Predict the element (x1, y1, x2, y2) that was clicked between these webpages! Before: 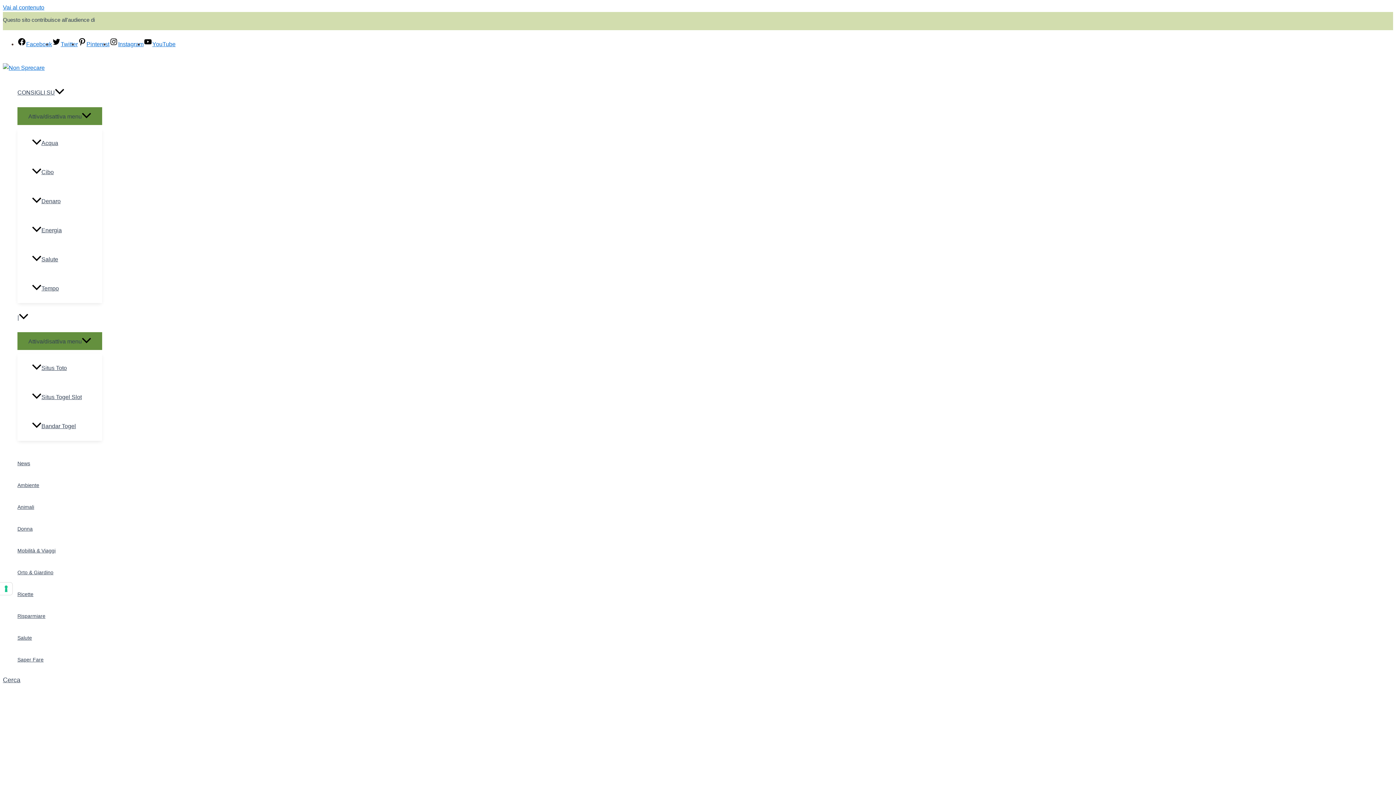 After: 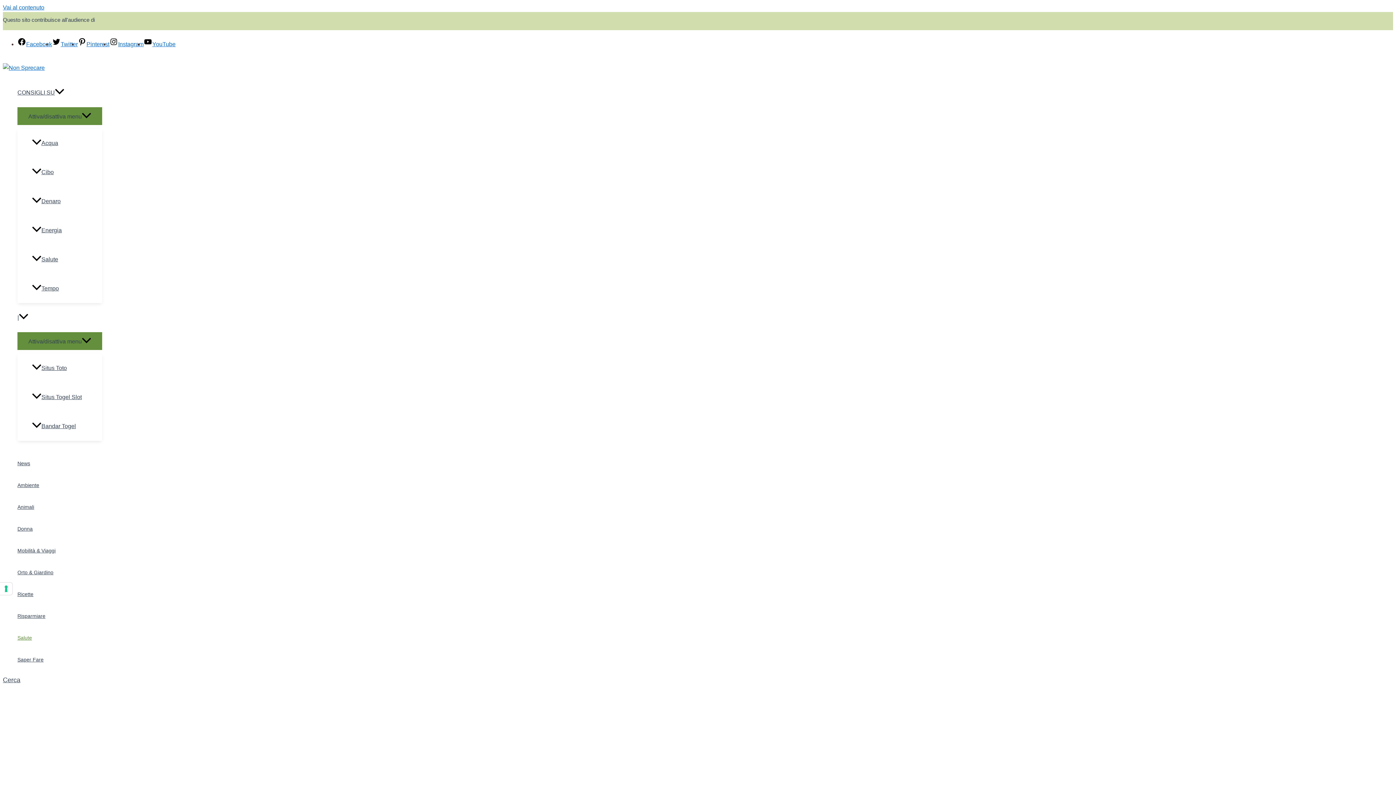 Action: bbox: (17, 627, 55, 649) label: Salute